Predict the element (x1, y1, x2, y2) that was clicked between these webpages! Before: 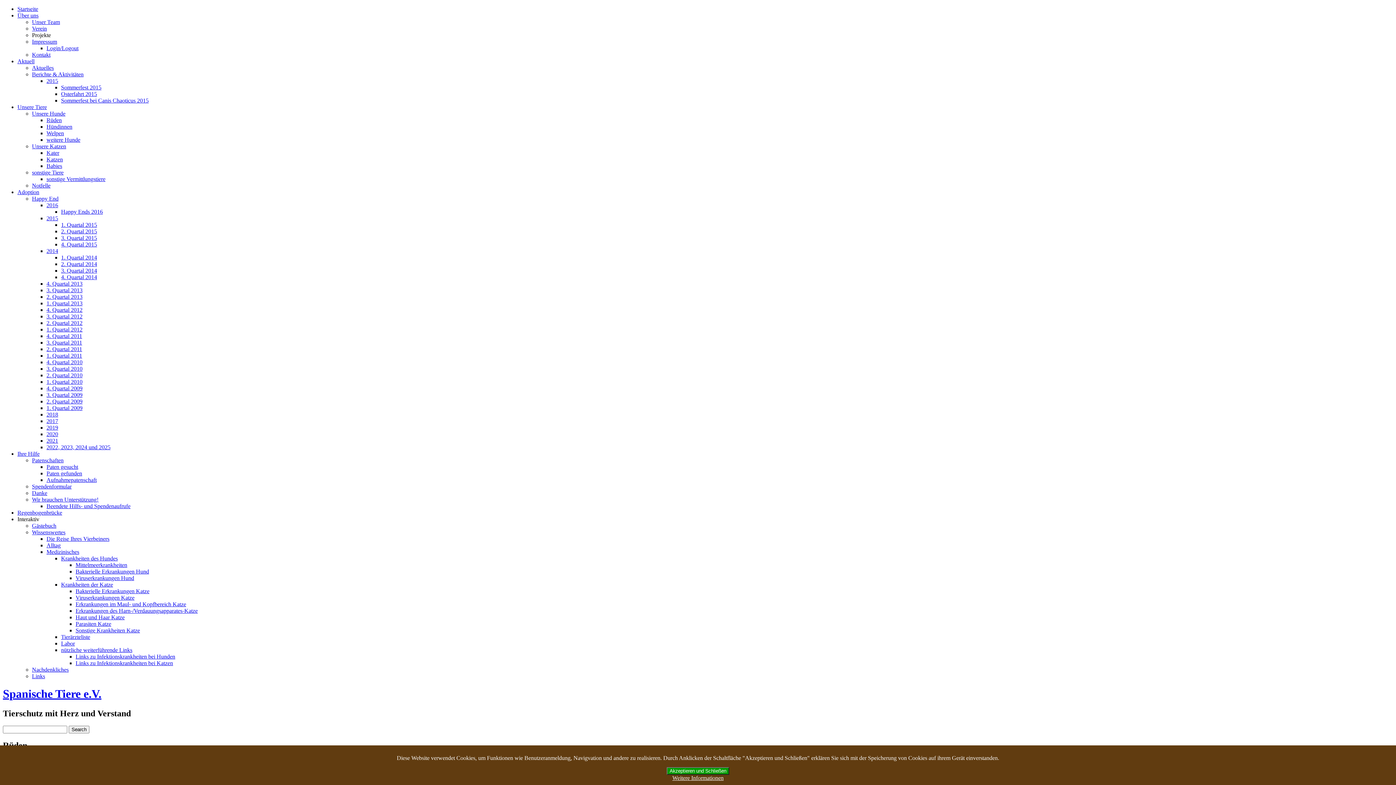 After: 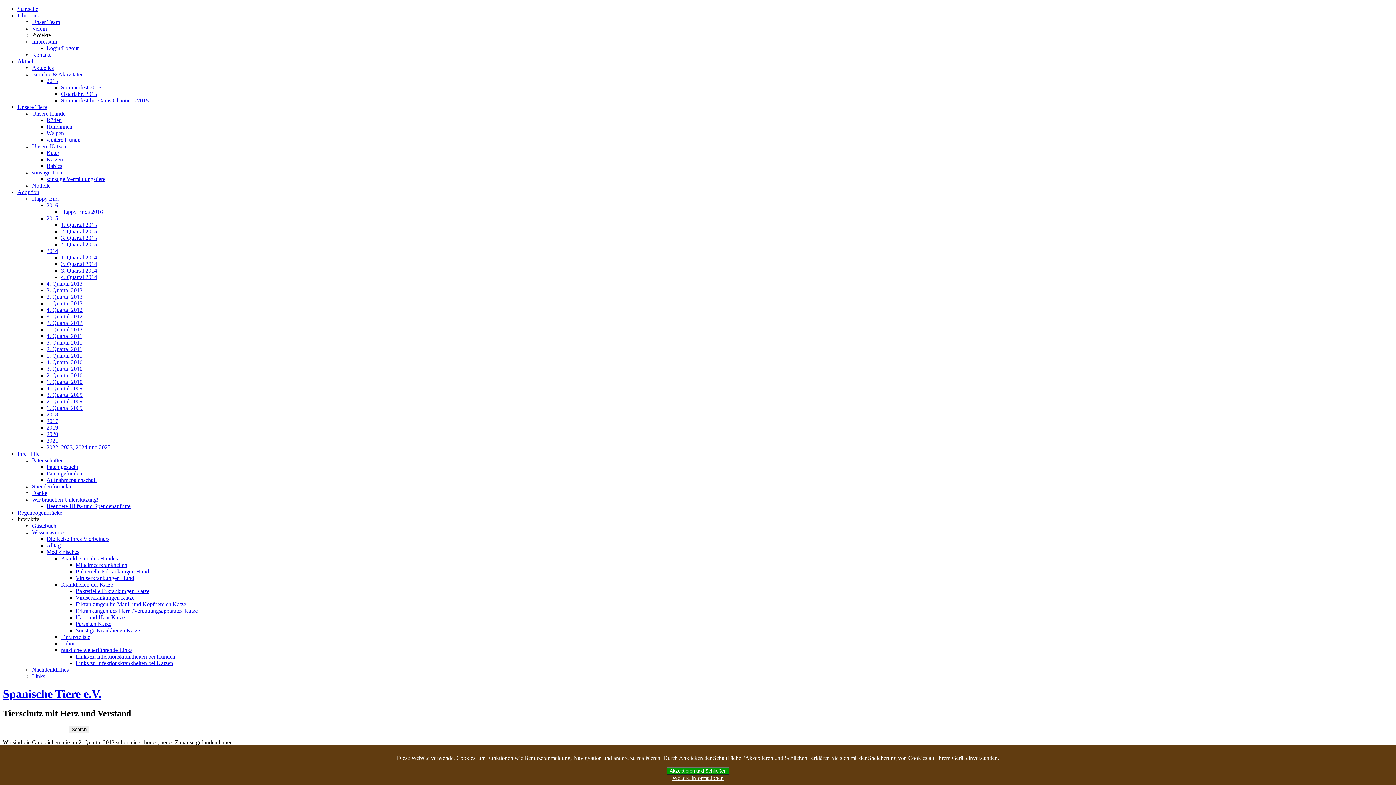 Action: label: 2. Quartal 2013 bbox: (46, 293, 82, 300)